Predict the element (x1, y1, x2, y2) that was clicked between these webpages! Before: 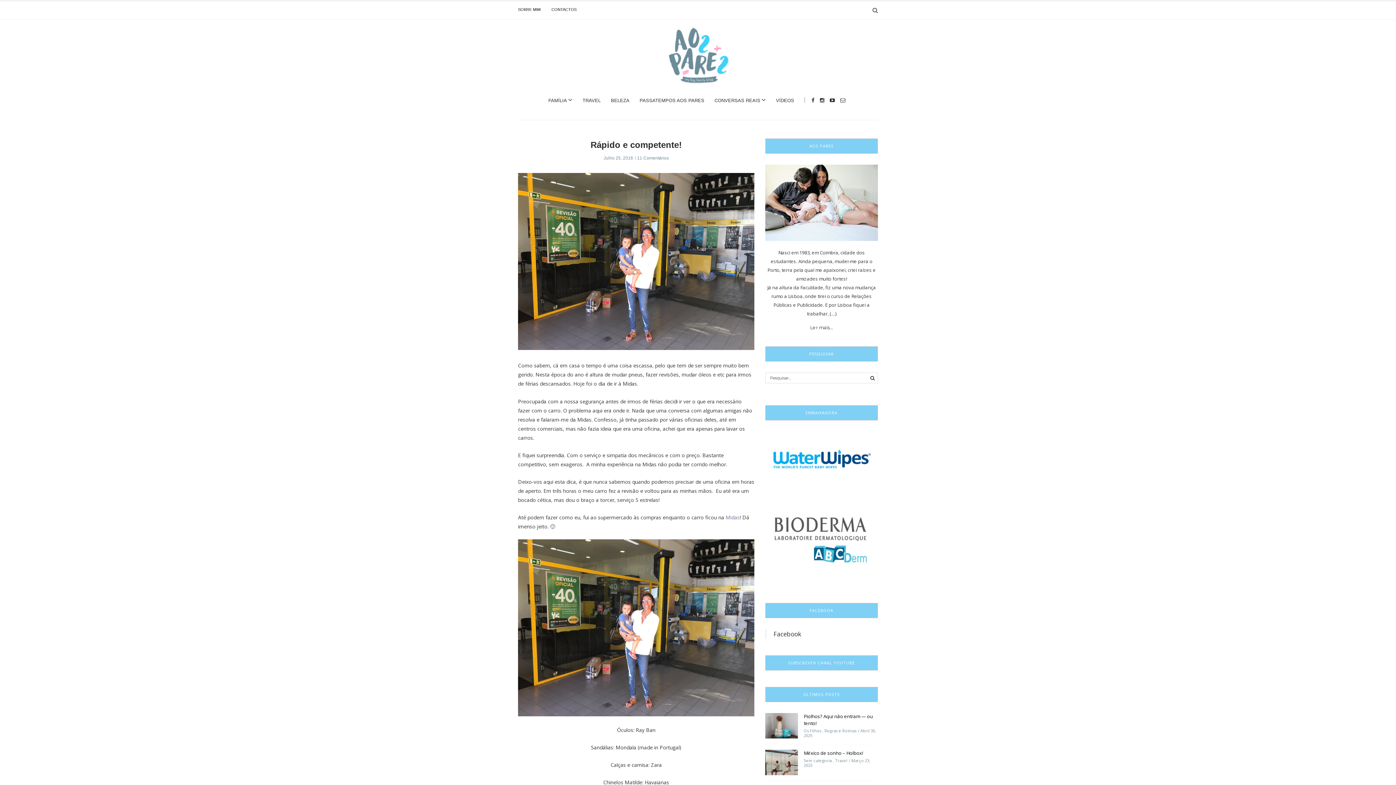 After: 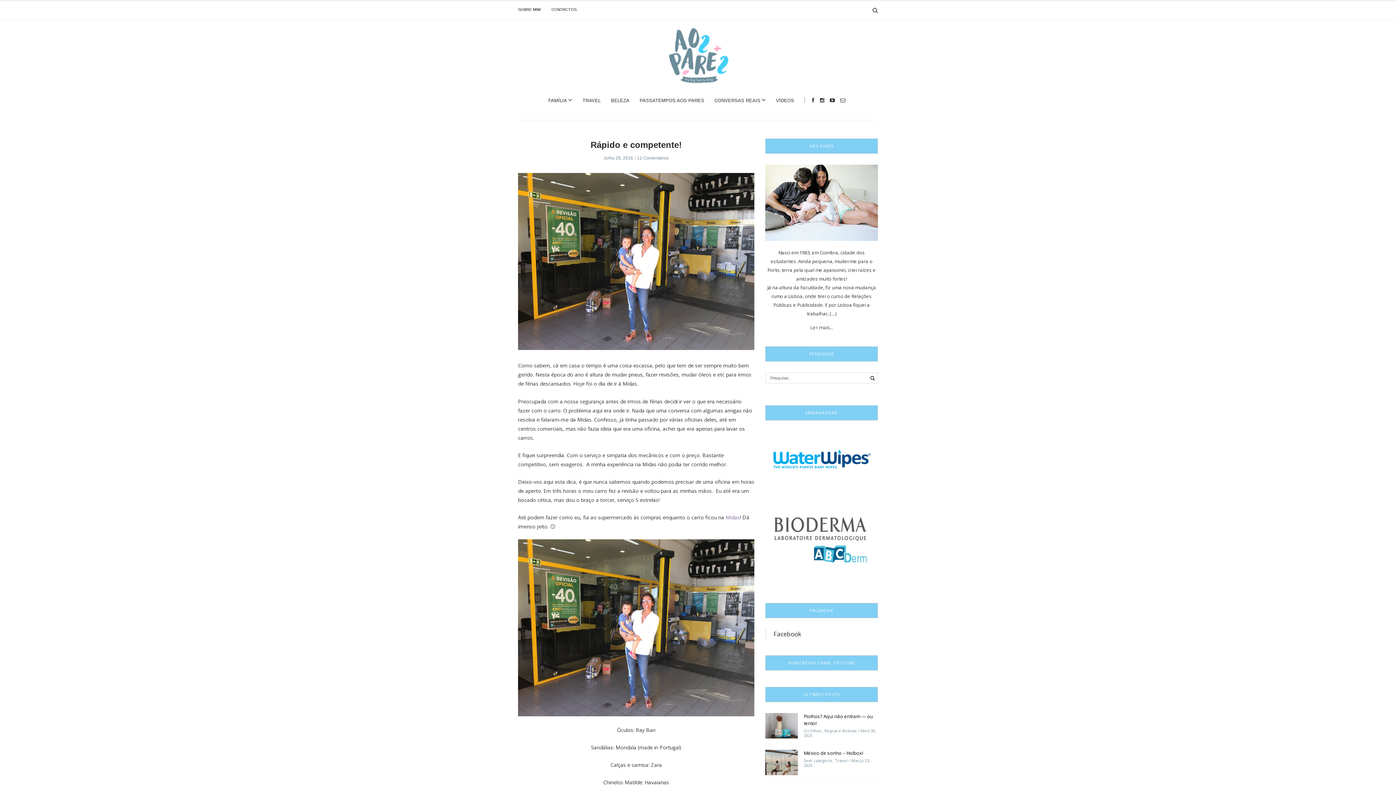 Action: label: Rápido e competente! bbox: (590, 140, 682, 149)